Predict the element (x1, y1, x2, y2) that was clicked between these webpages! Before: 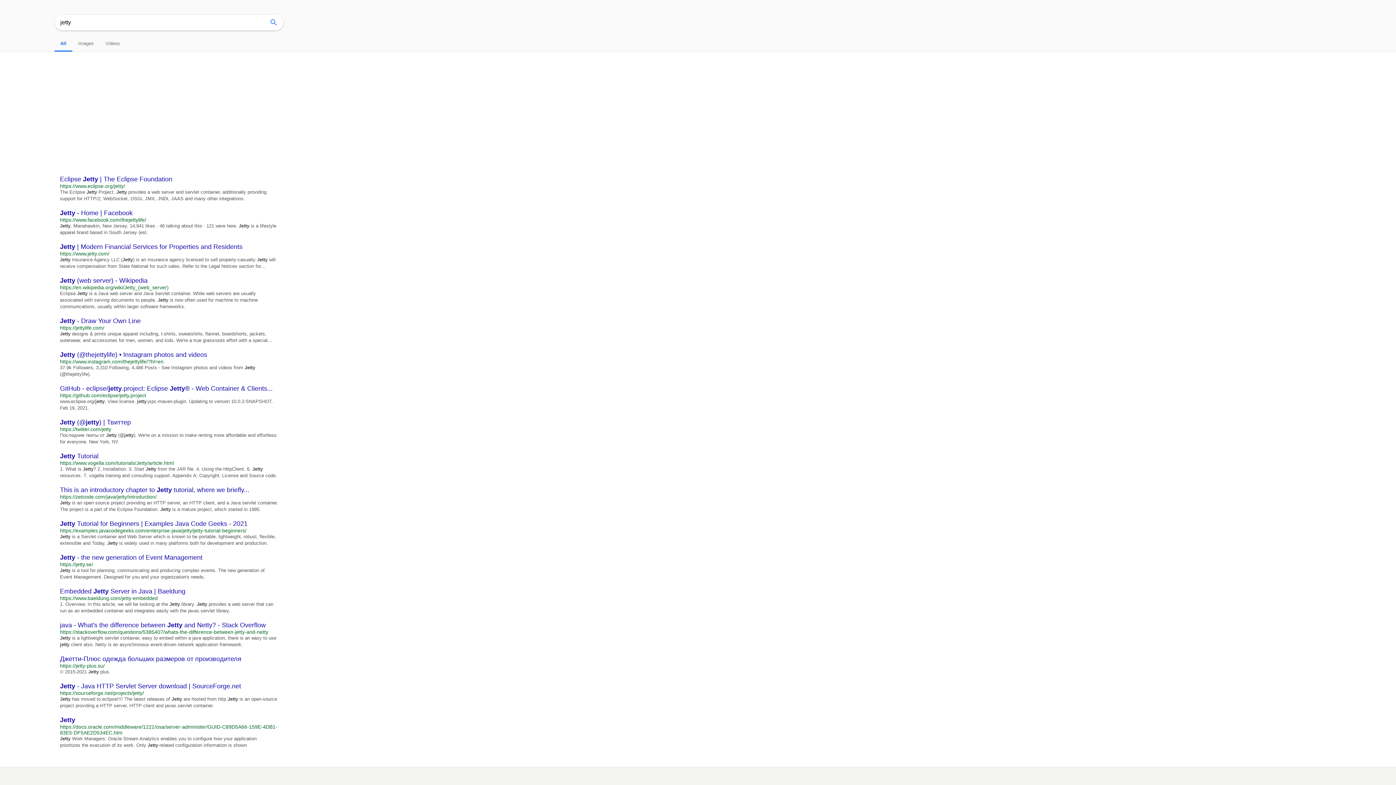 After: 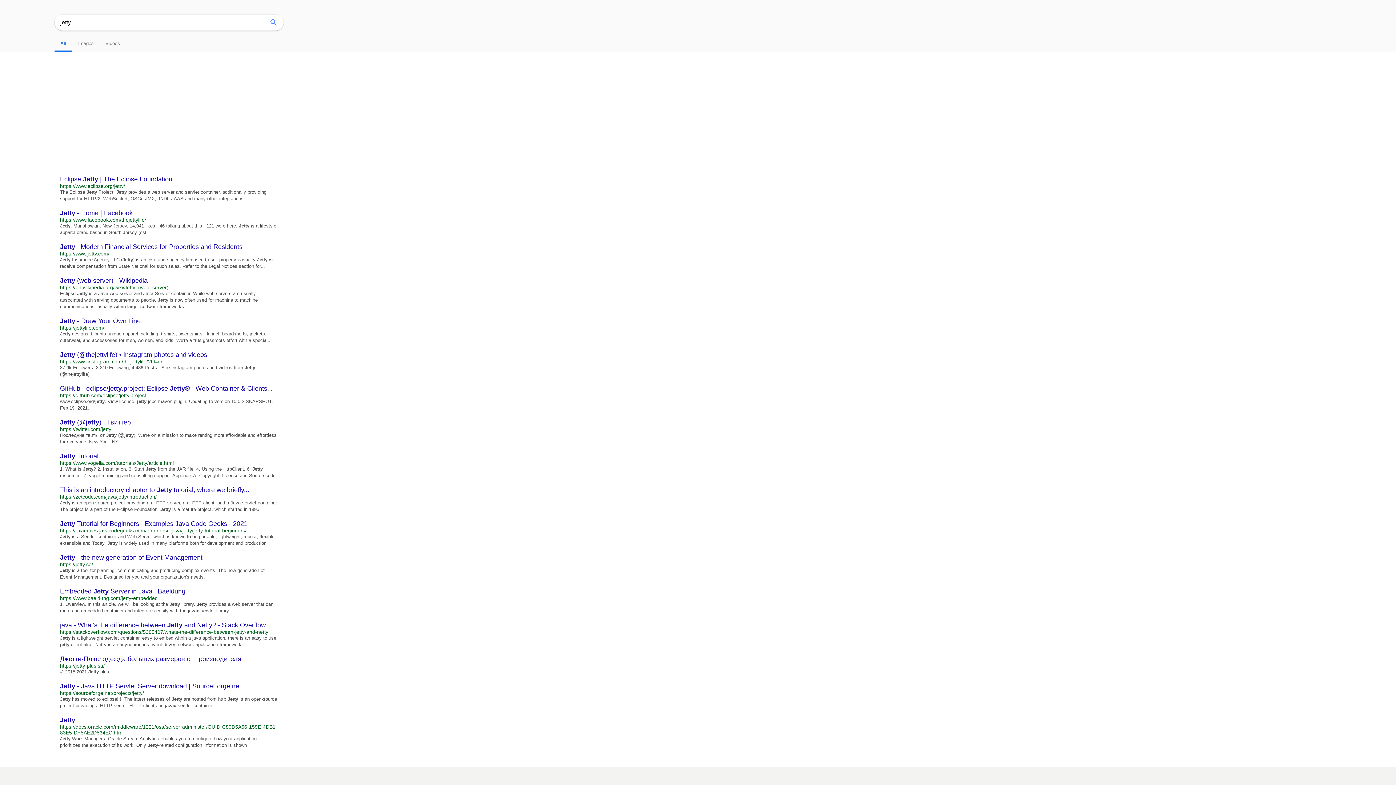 Action: label: Jetty (@jetty) | Твиттер bbox: (60, 418, 278, 426)